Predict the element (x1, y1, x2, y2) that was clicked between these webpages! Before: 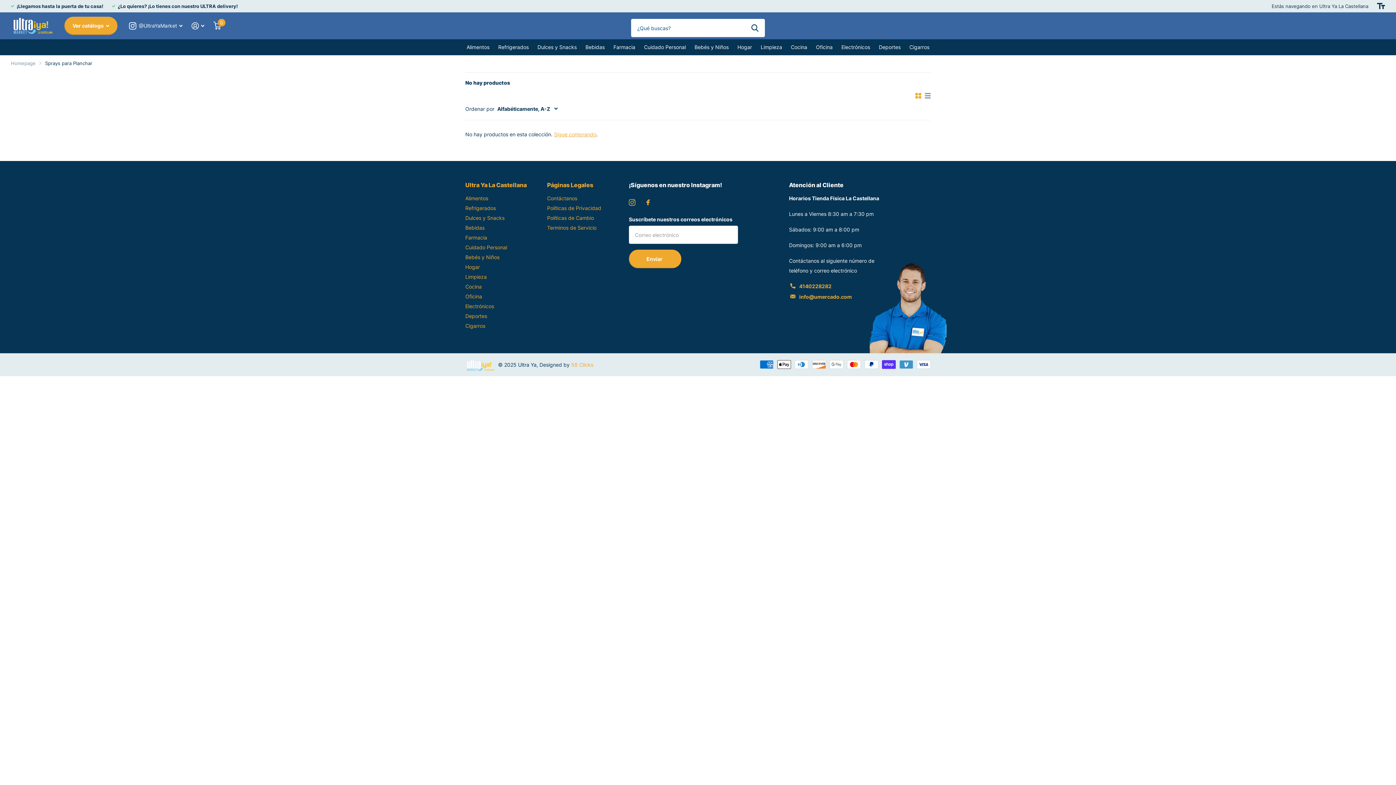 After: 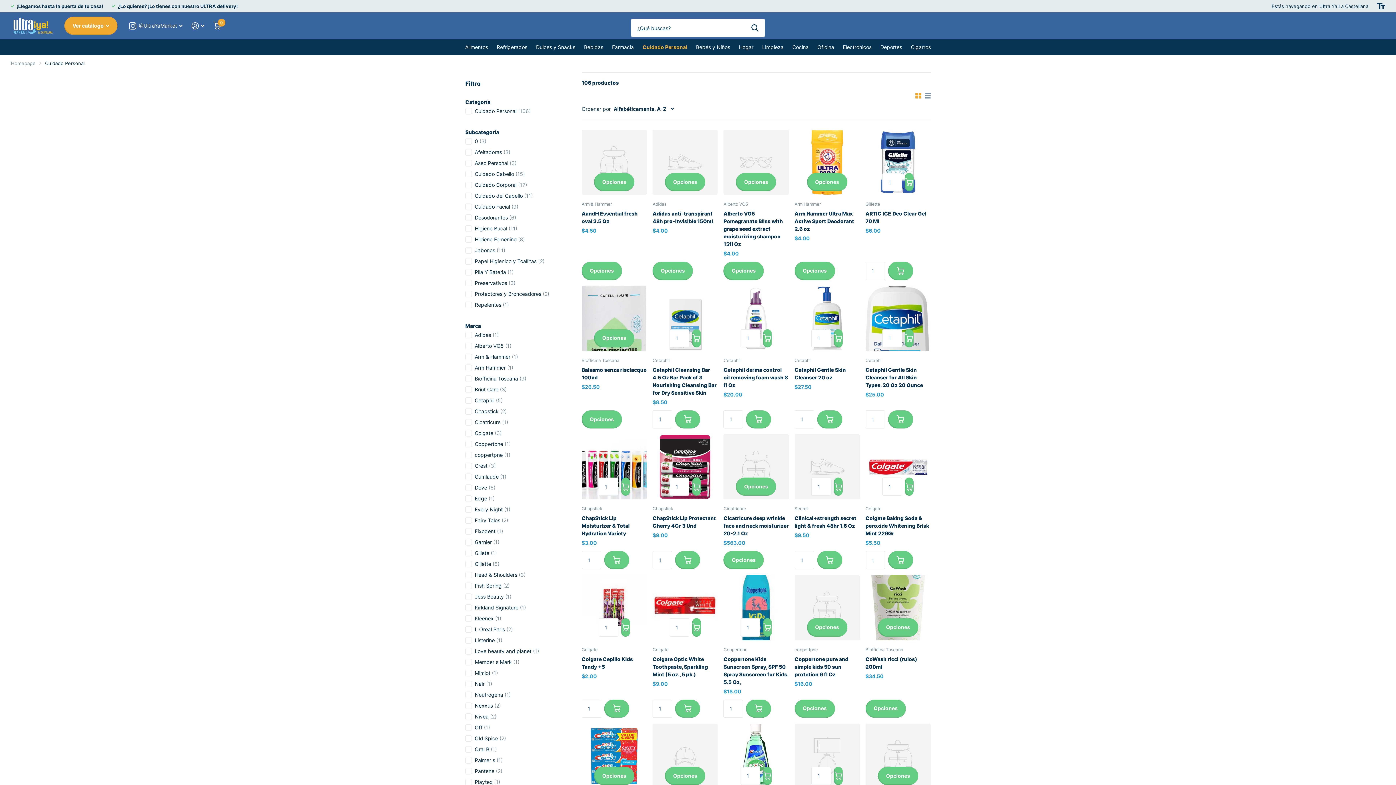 Action: label: Cuidado Personal bbox: (465, 244, 507, 250)